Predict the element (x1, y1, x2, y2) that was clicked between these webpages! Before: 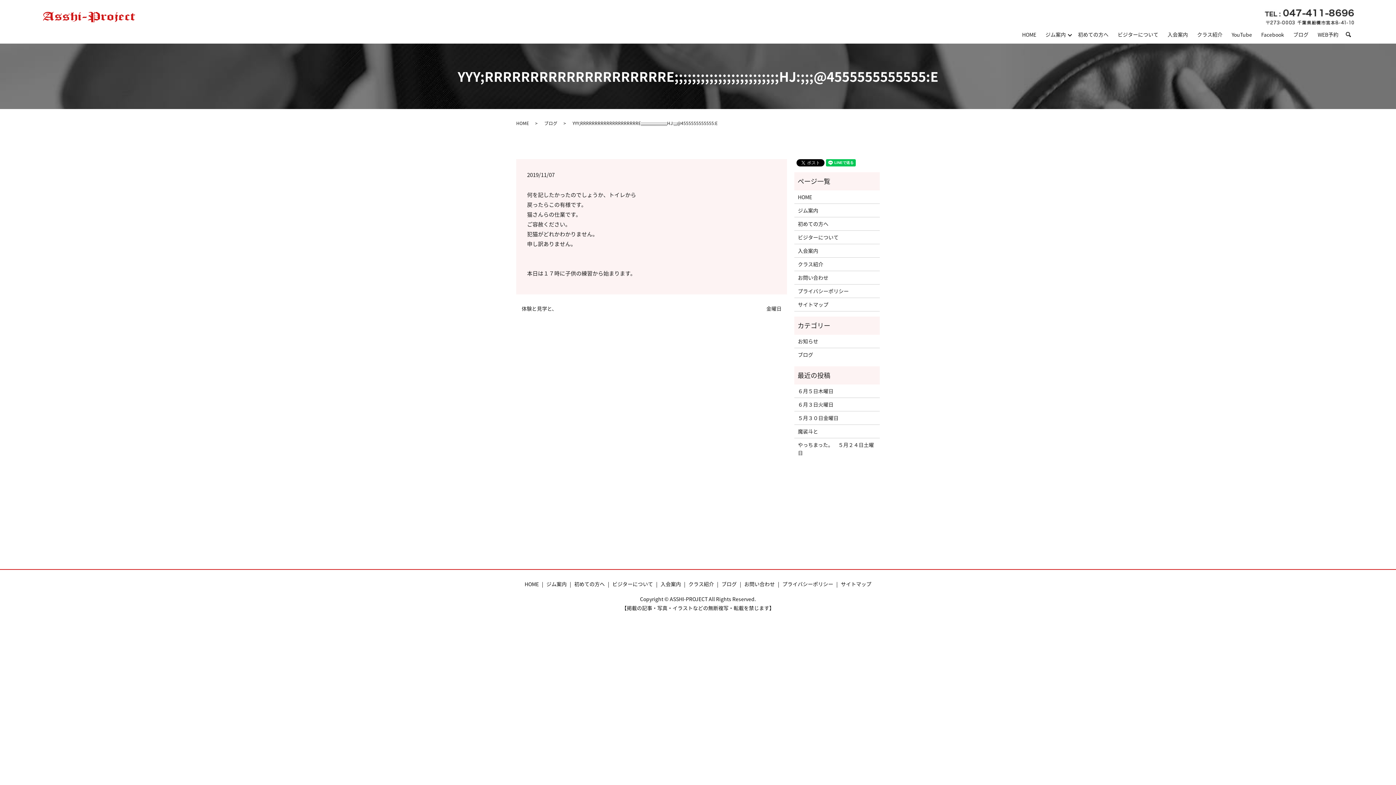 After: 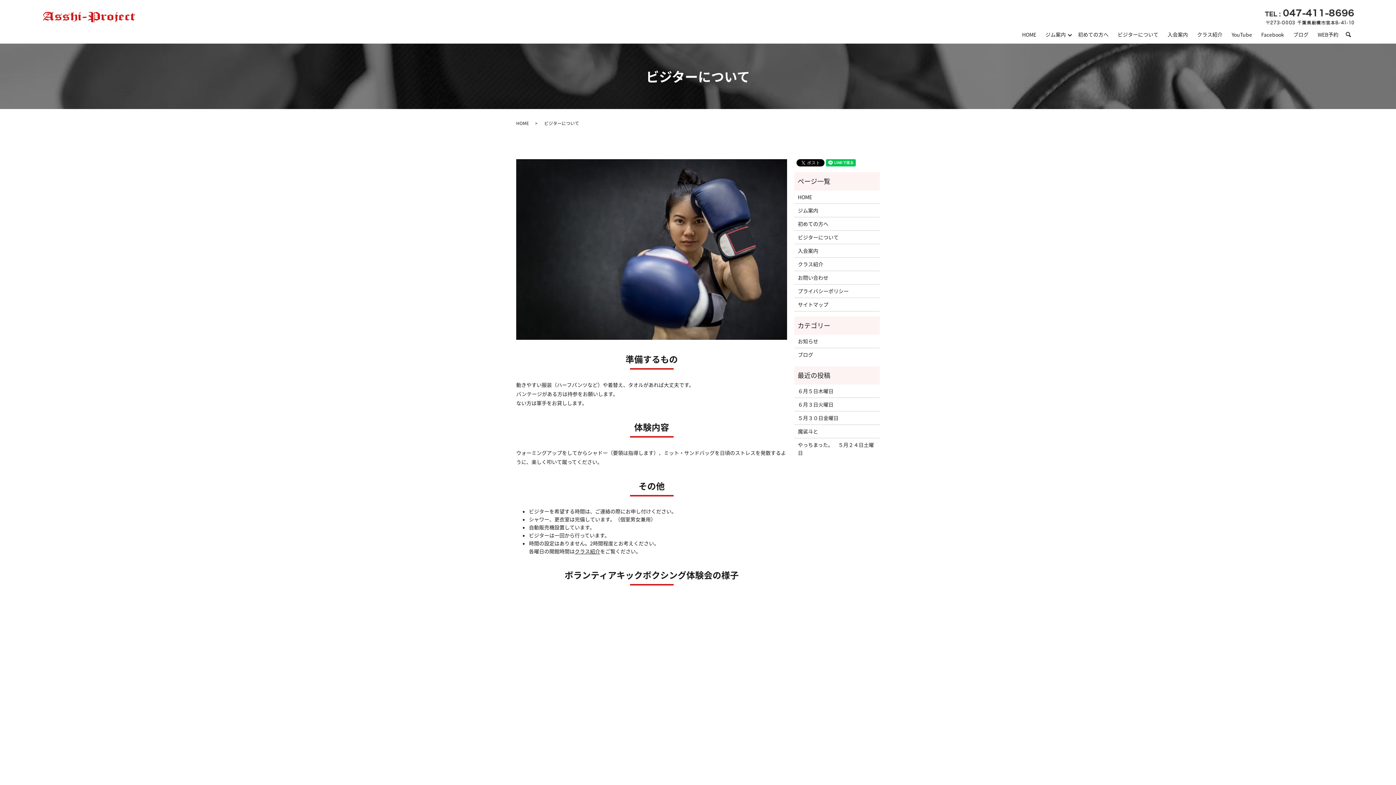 Action: label: ビジターについて bbox: (1113, 29, 1163, 39)